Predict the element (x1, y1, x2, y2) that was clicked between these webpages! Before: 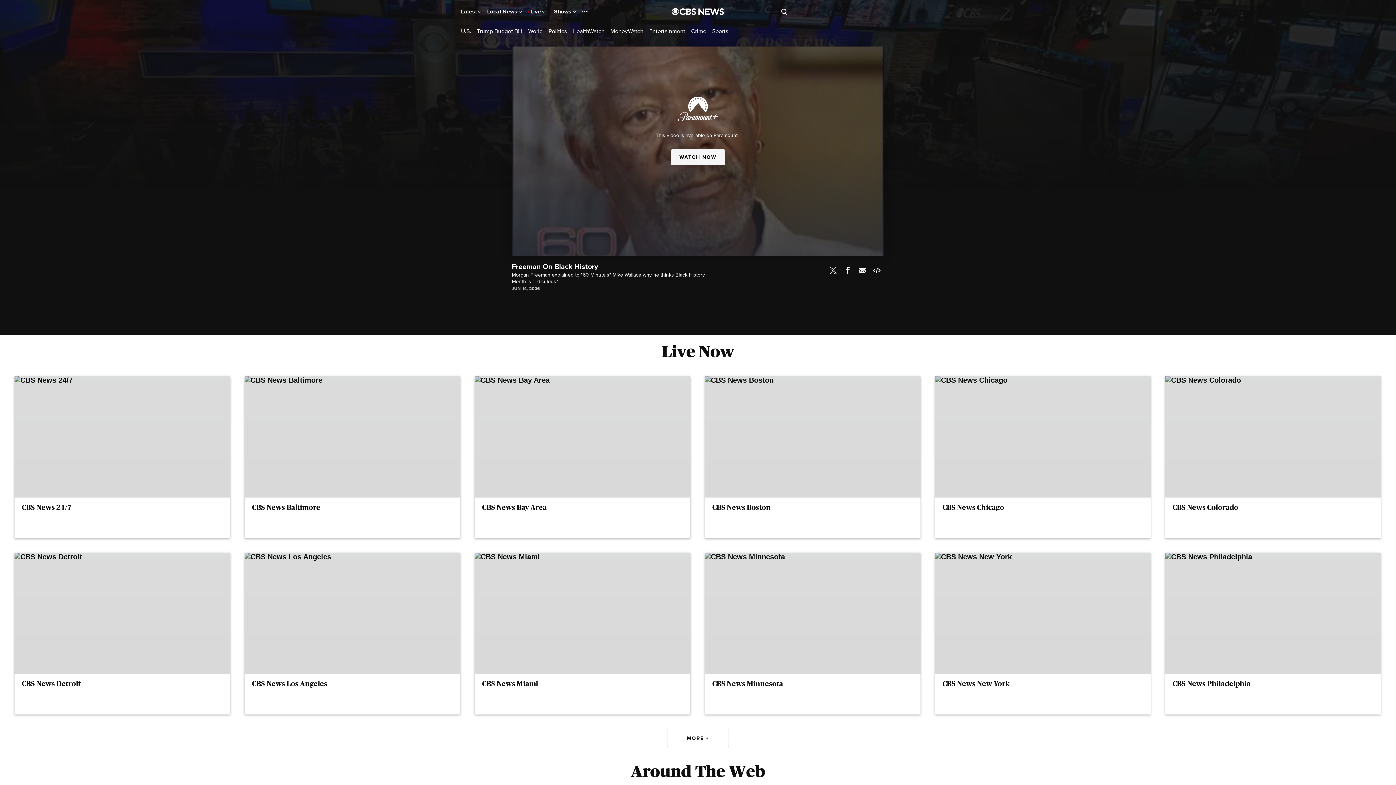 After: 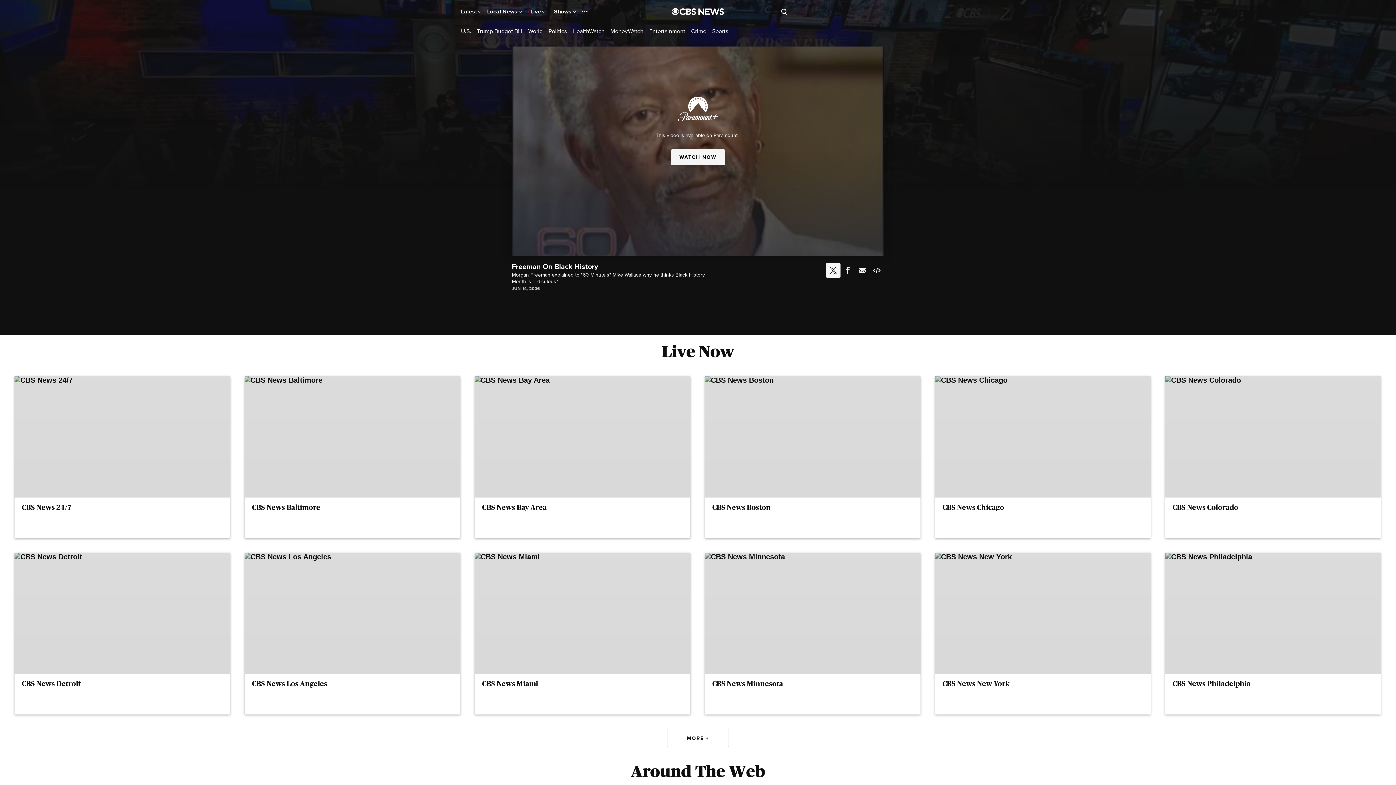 Action: bbox: (826, 263, 840, 277) label: Twitter 